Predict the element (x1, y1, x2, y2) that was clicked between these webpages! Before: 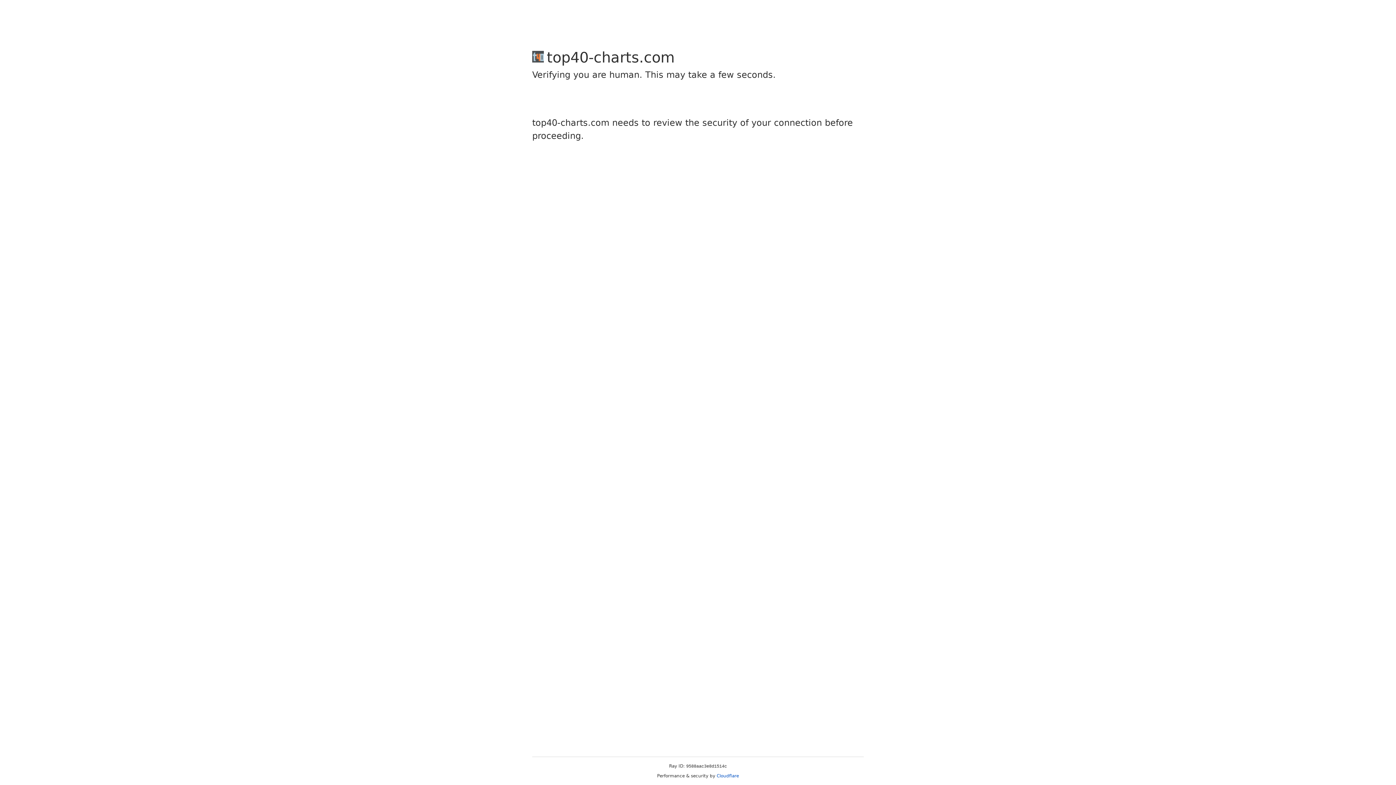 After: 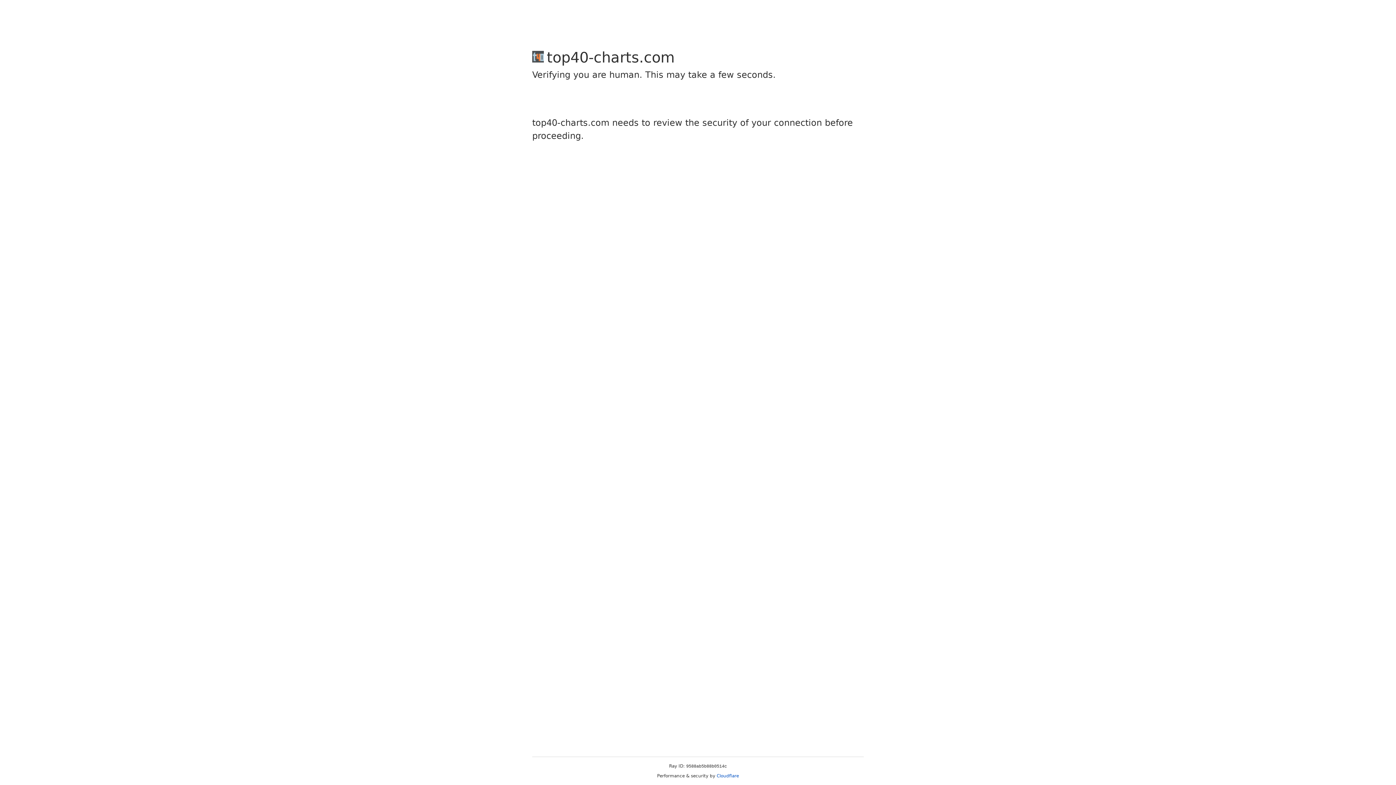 Action: bbox: (716, 773, 739, 778) label: Cloudflare